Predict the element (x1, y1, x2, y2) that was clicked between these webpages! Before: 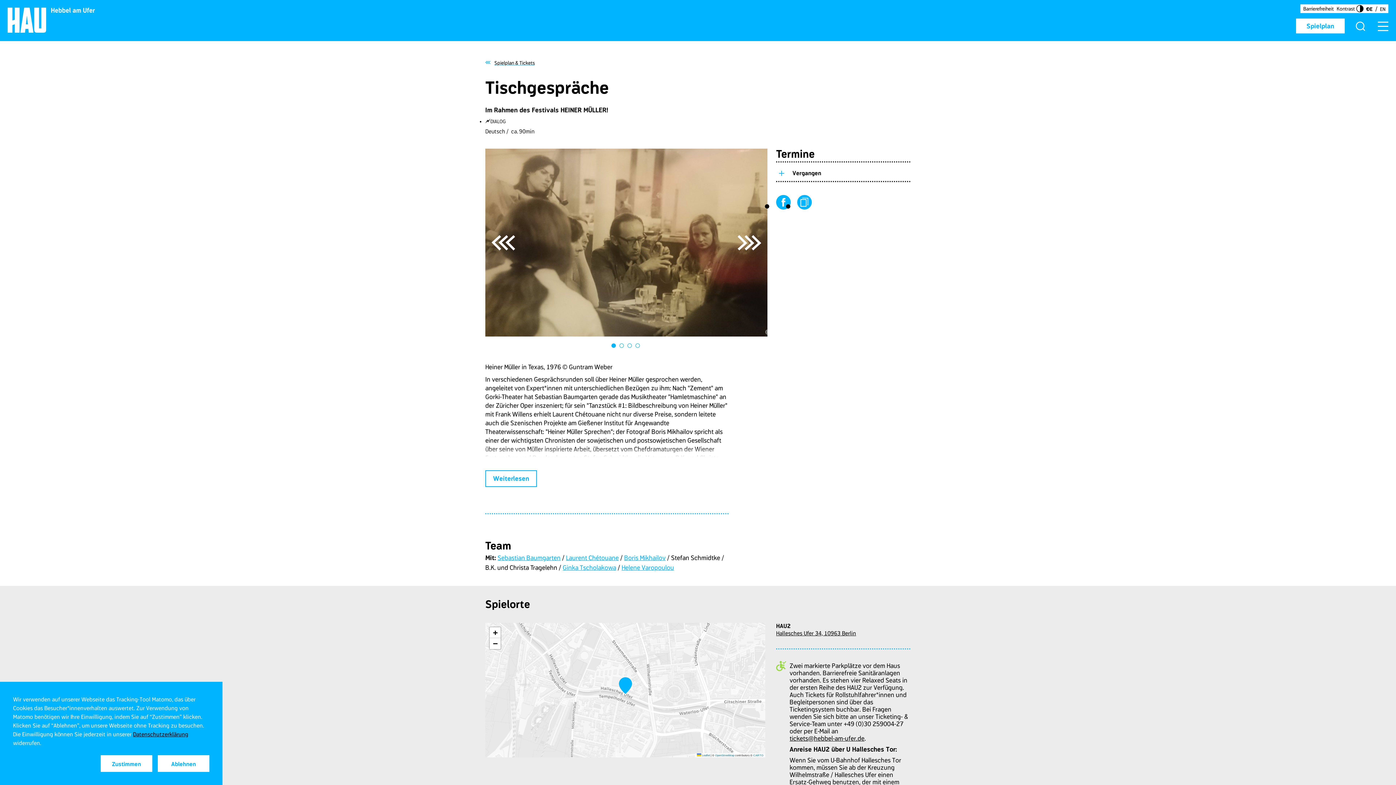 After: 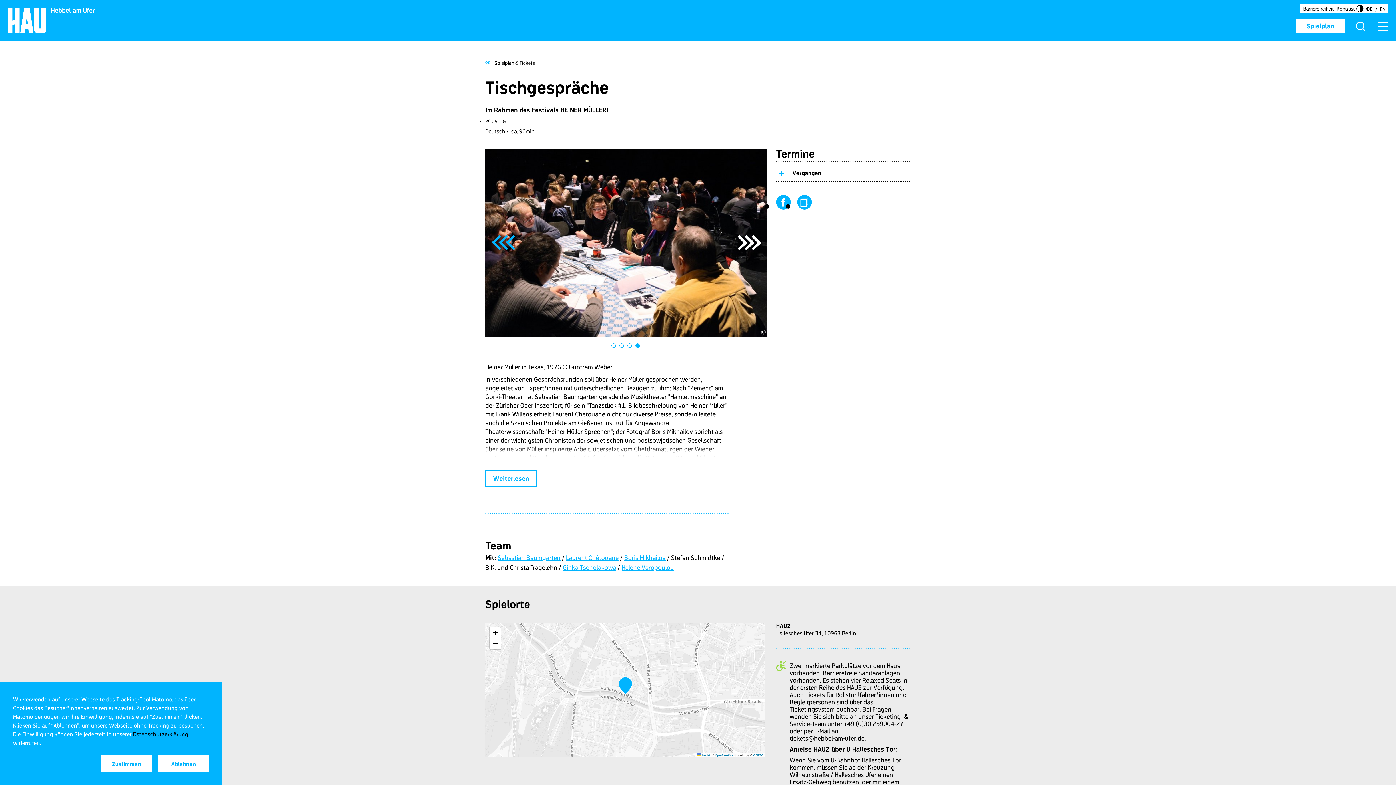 Action: bbox: (491, 230, 515, 254) label: Zurück